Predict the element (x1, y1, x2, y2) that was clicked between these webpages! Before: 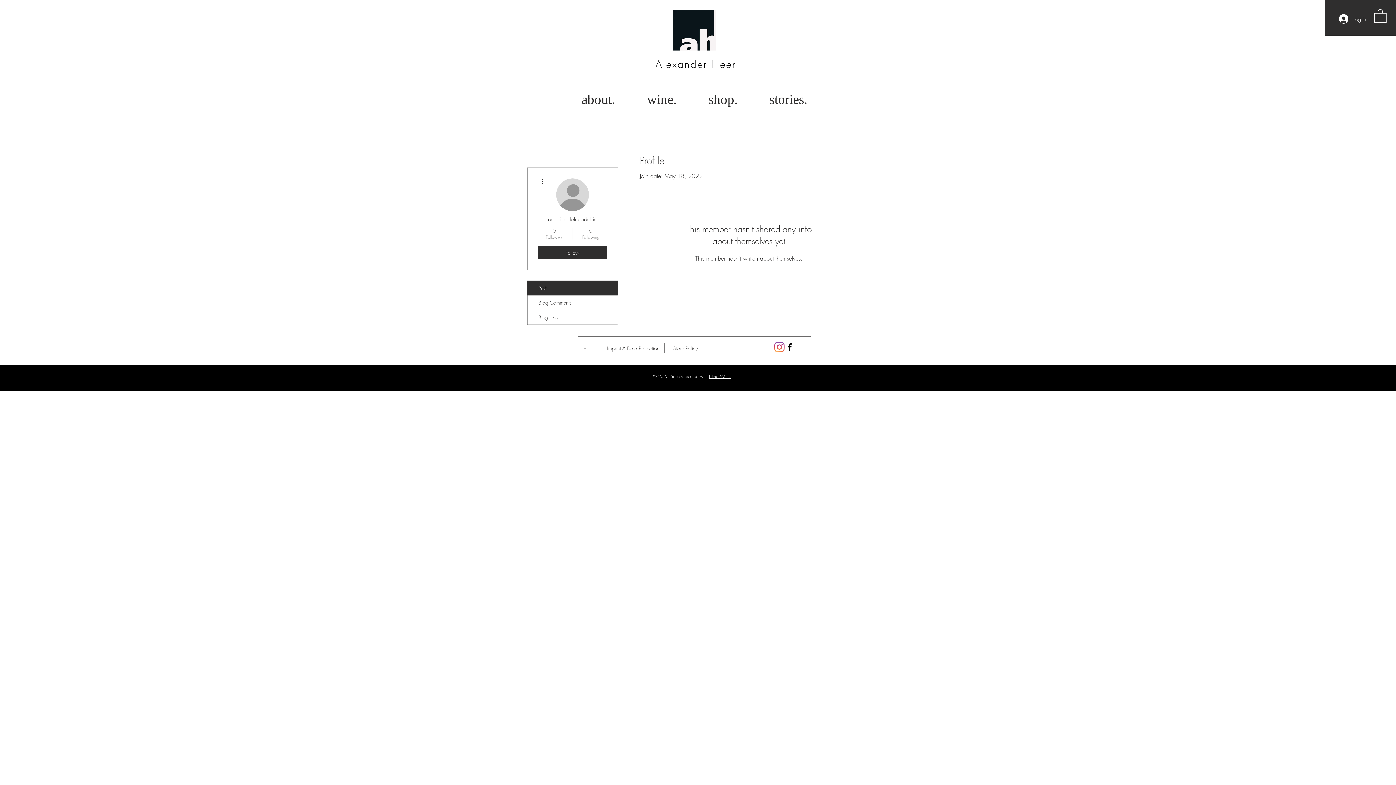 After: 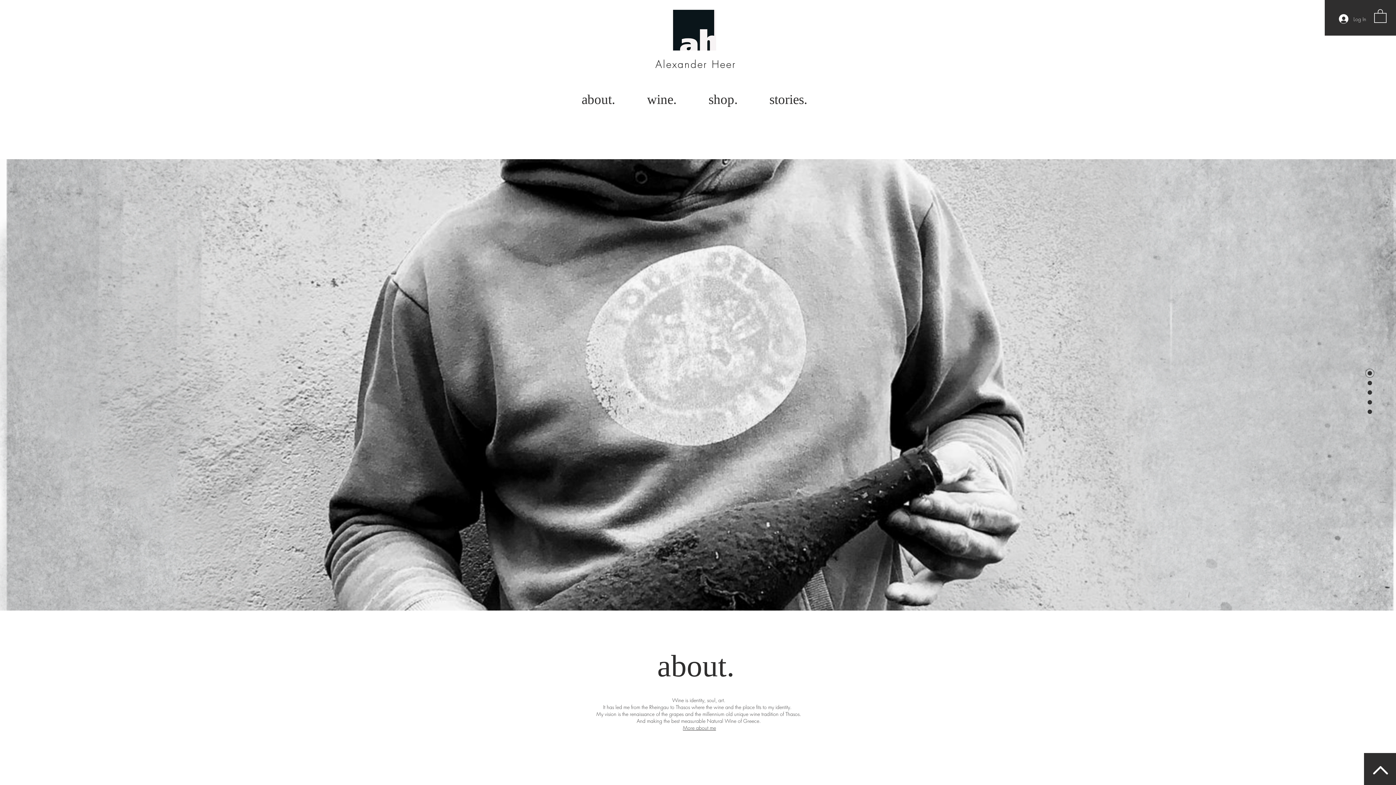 Action: label: wine. bbox: (631, 0, 692, 198)